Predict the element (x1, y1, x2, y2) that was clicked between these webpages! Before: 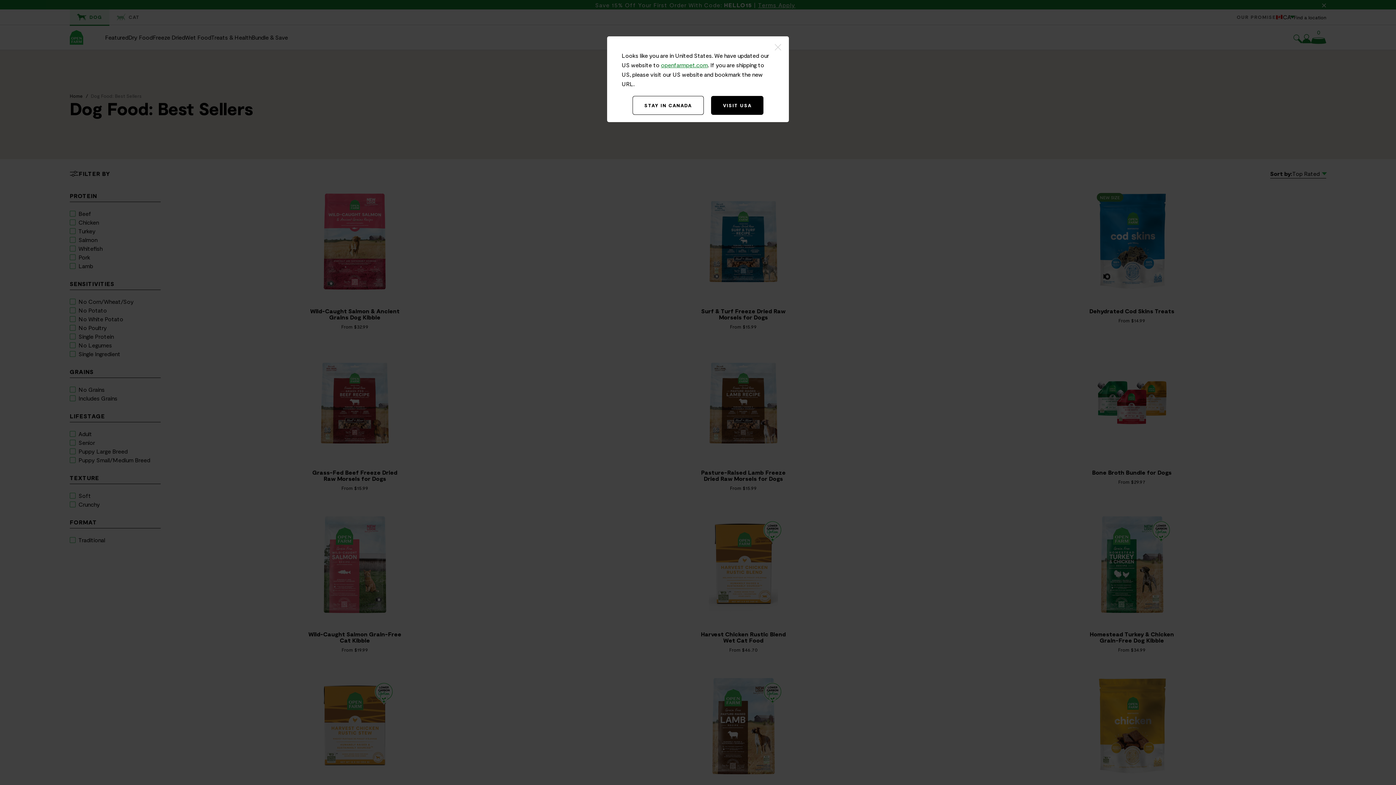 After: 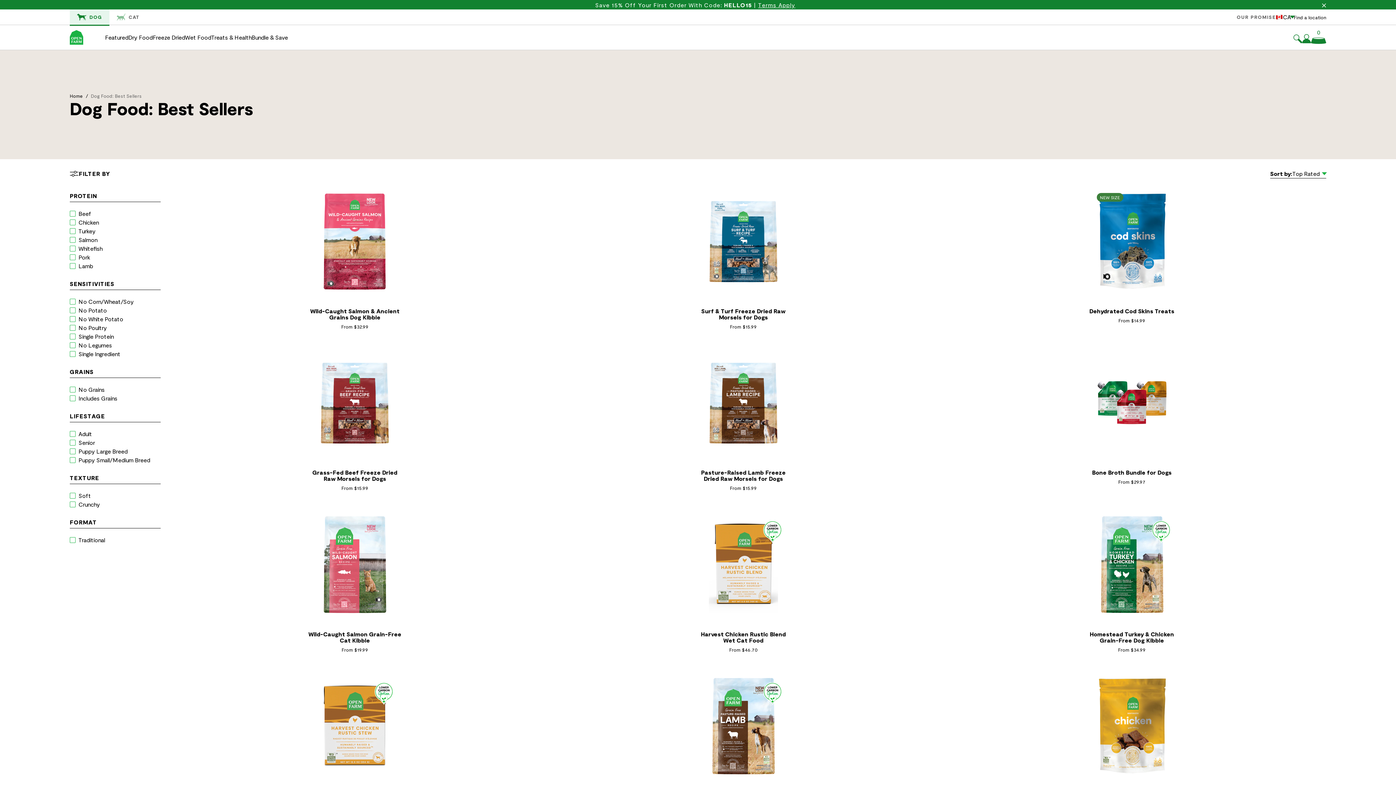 Action: bbox: (767, 36, 789, 58)